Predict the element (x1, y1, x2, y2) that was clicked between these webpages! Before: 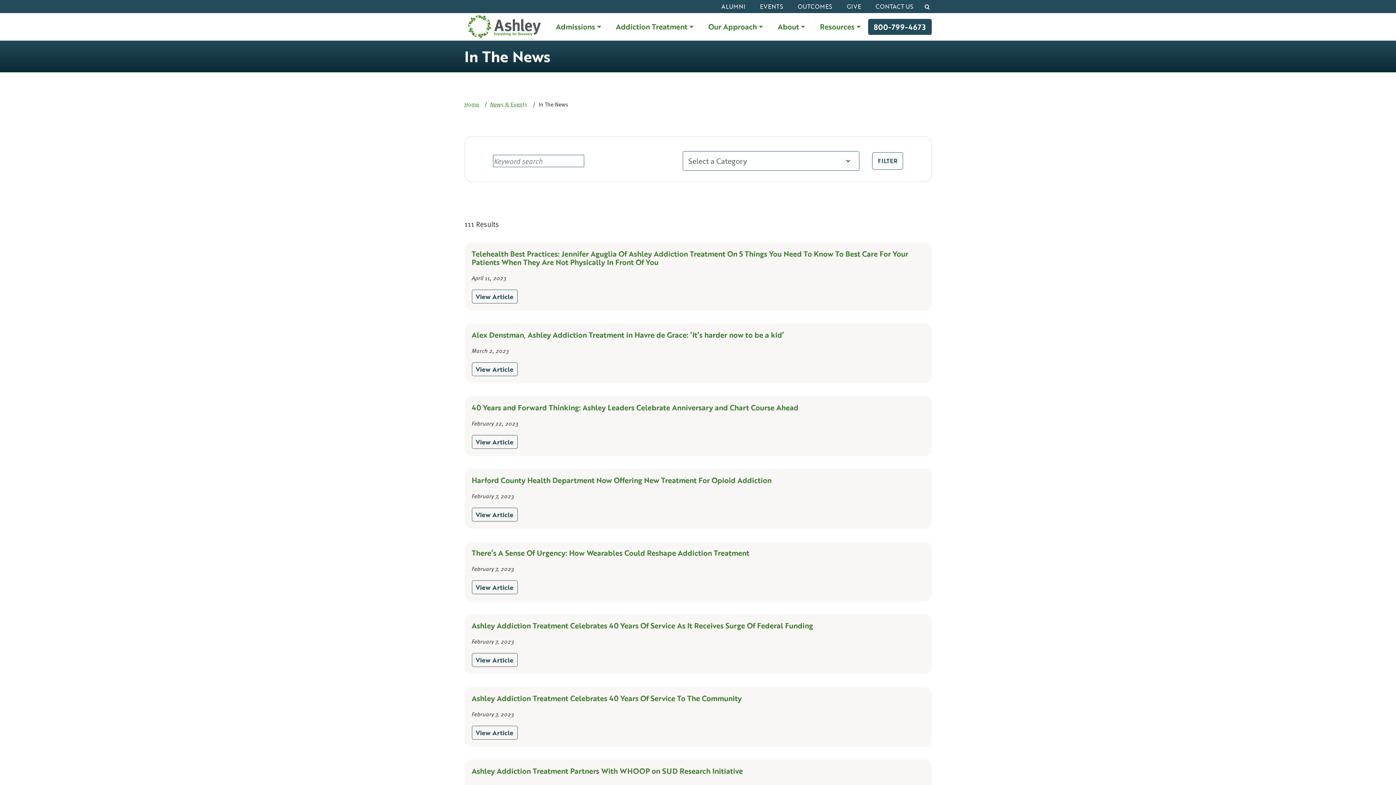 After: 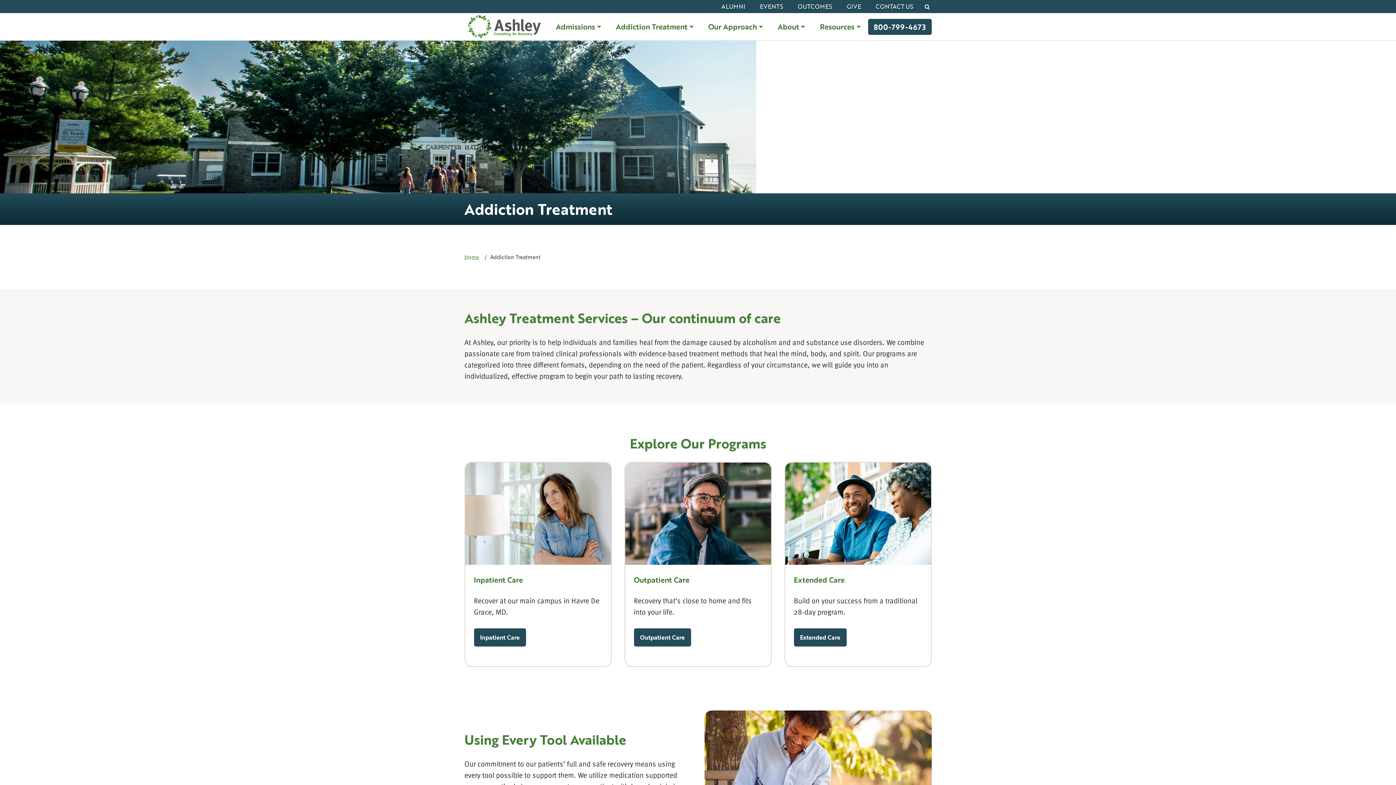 Action: bbox: (608, 13, 701, 40) label: Addiction Treatment